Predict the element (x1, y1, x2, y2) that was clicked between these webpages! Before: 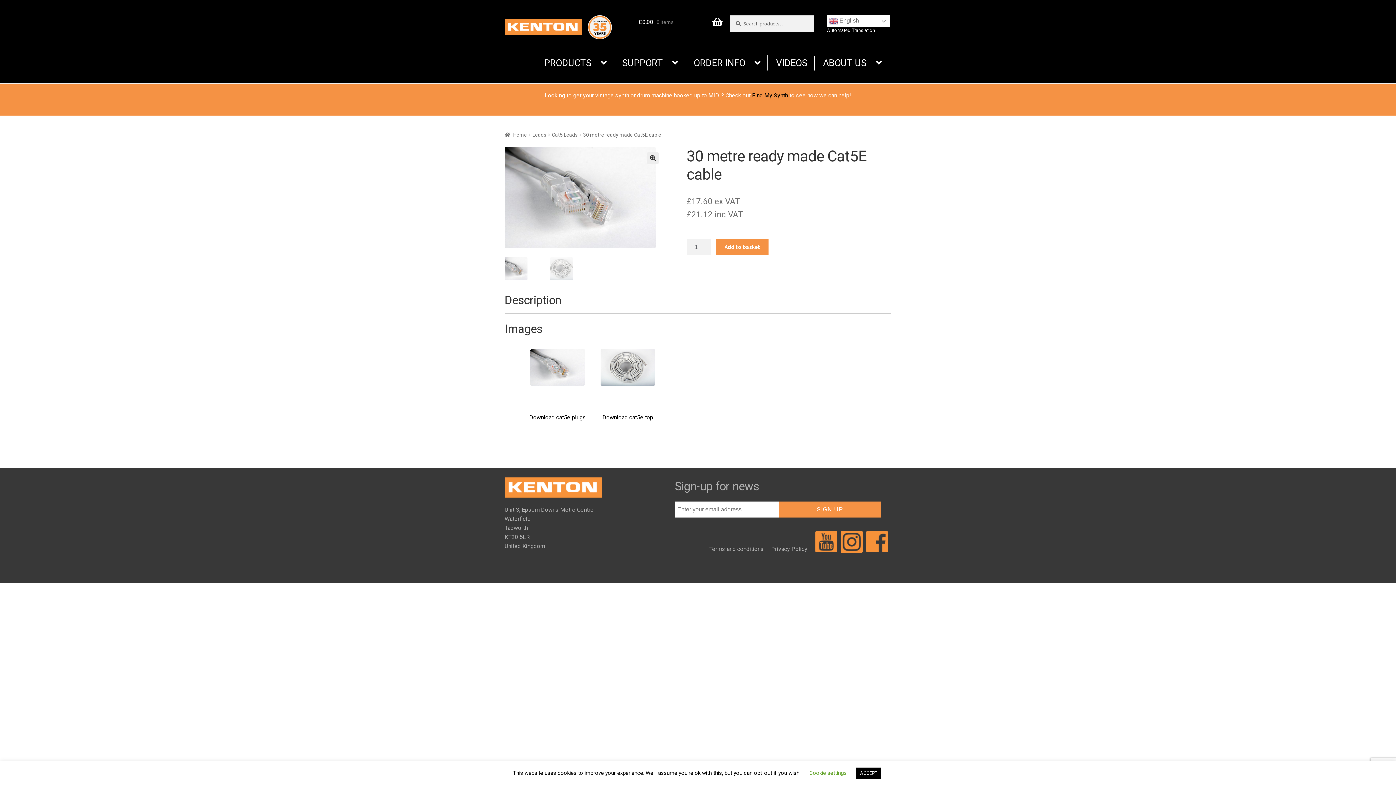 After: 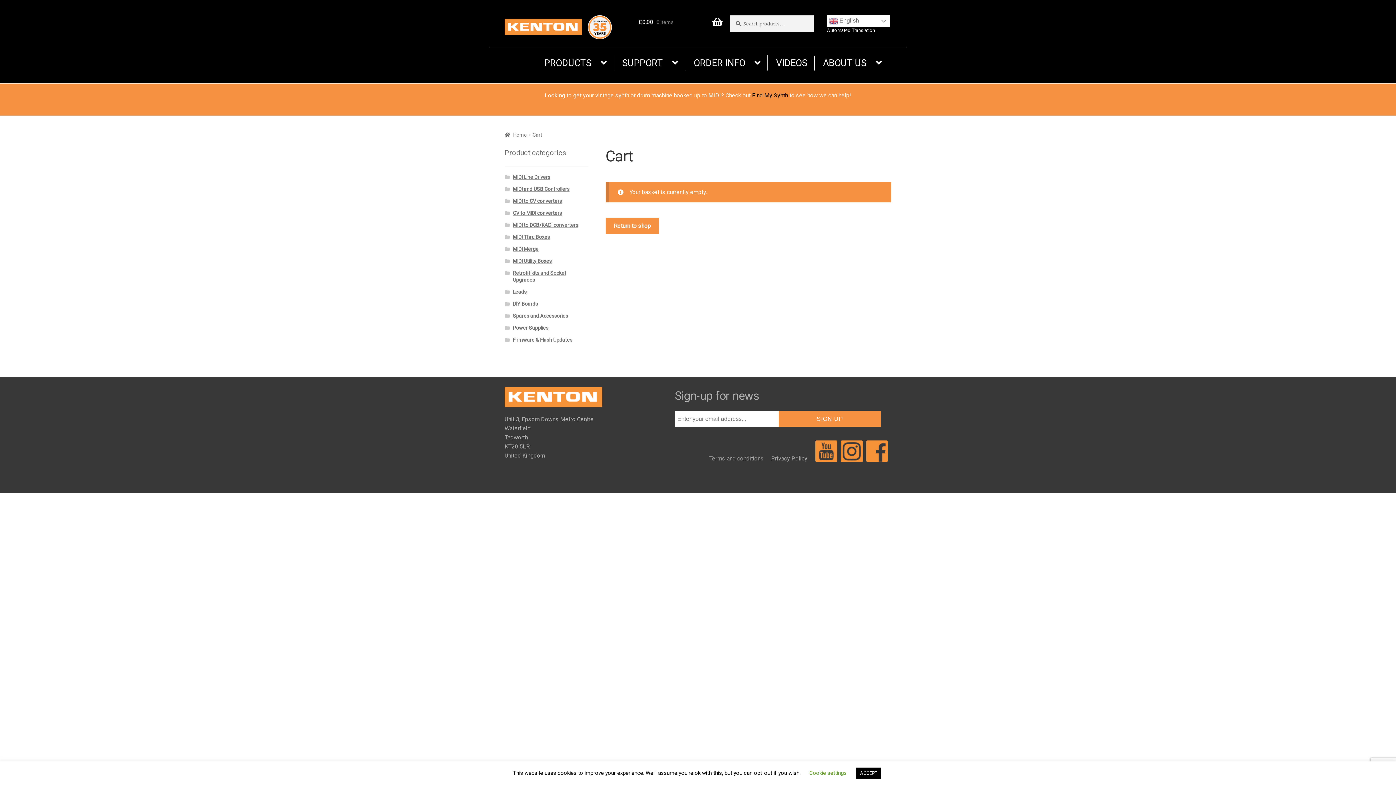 Action: bbox: (638, 7, 722, 35) label: £0.00 0 items